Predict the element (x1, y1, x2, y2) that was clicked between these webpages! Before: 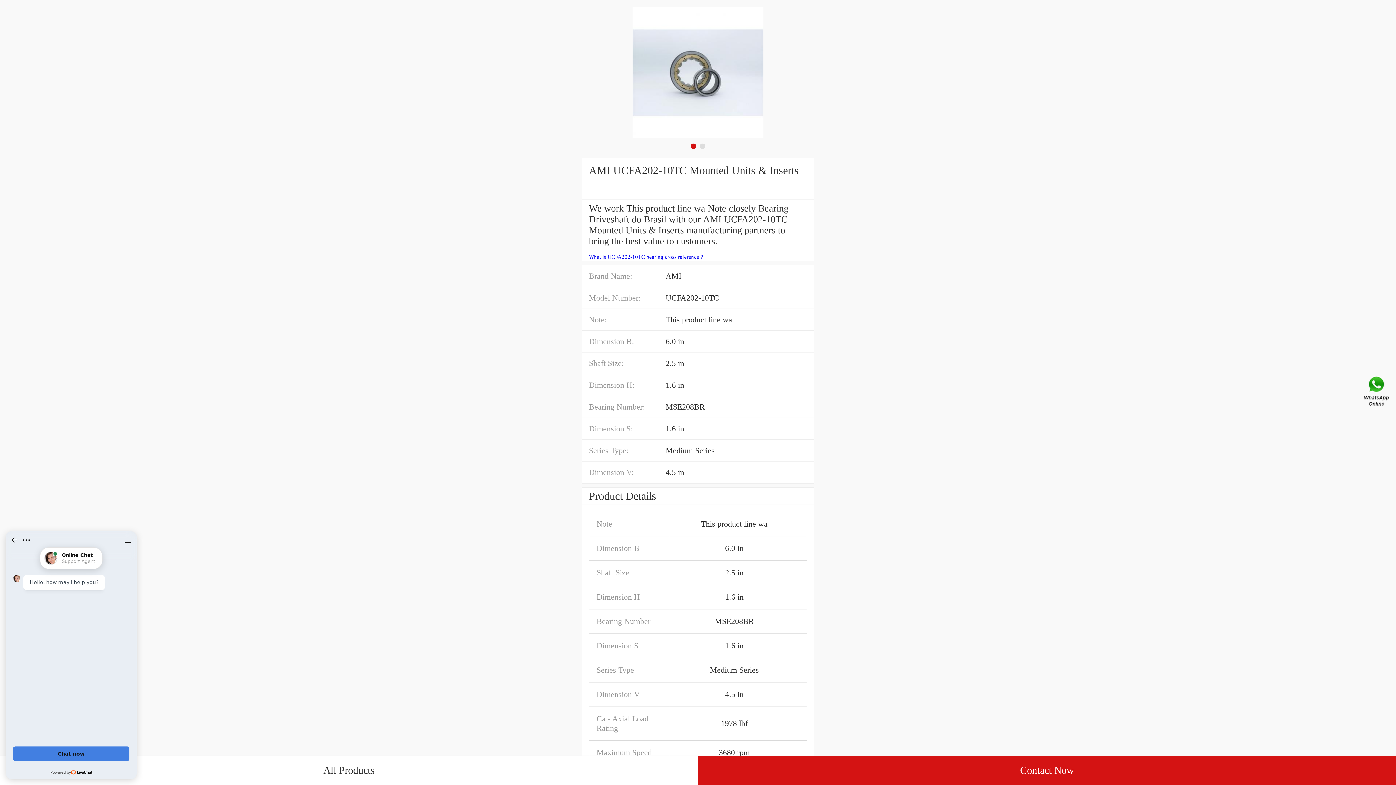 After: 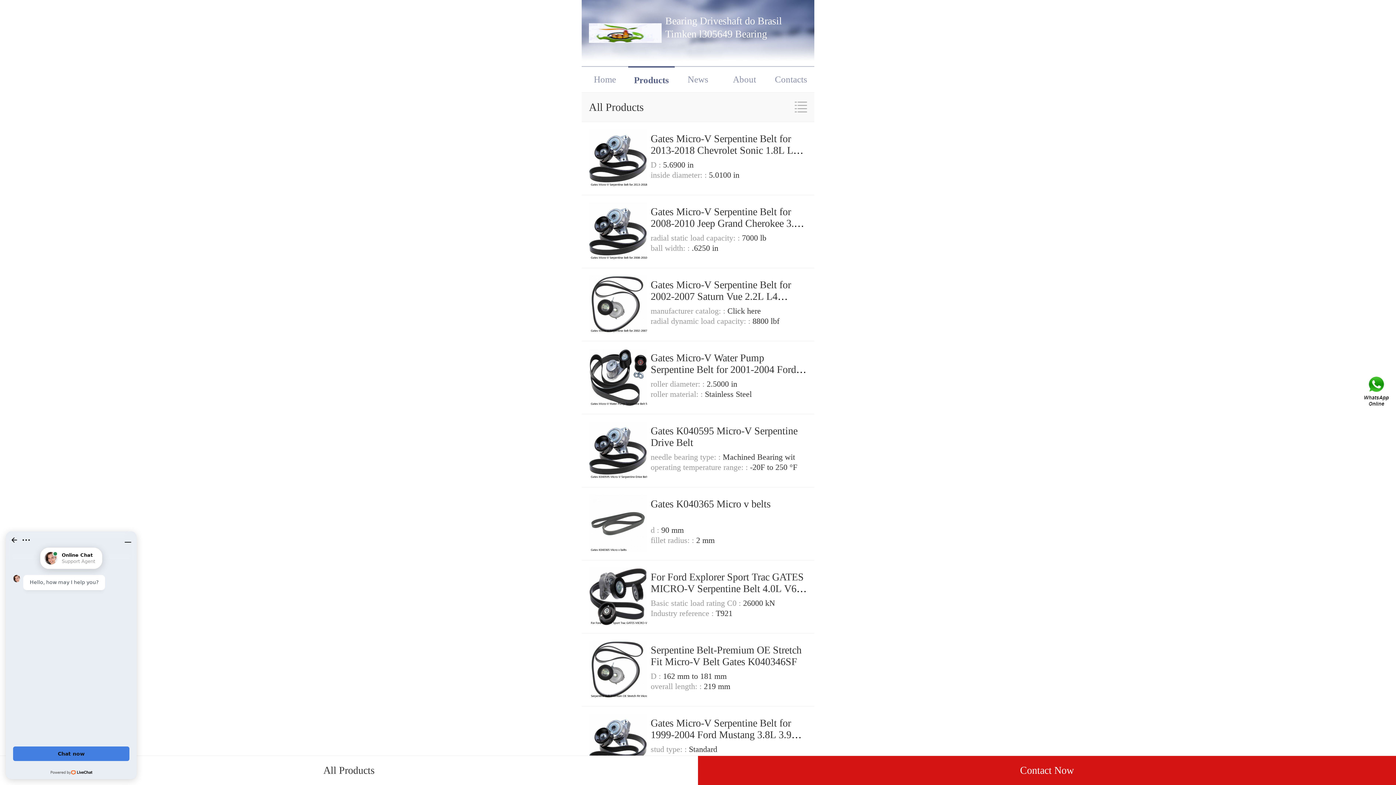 Action: bbox: (0, 756, 698, 785) label: All Products